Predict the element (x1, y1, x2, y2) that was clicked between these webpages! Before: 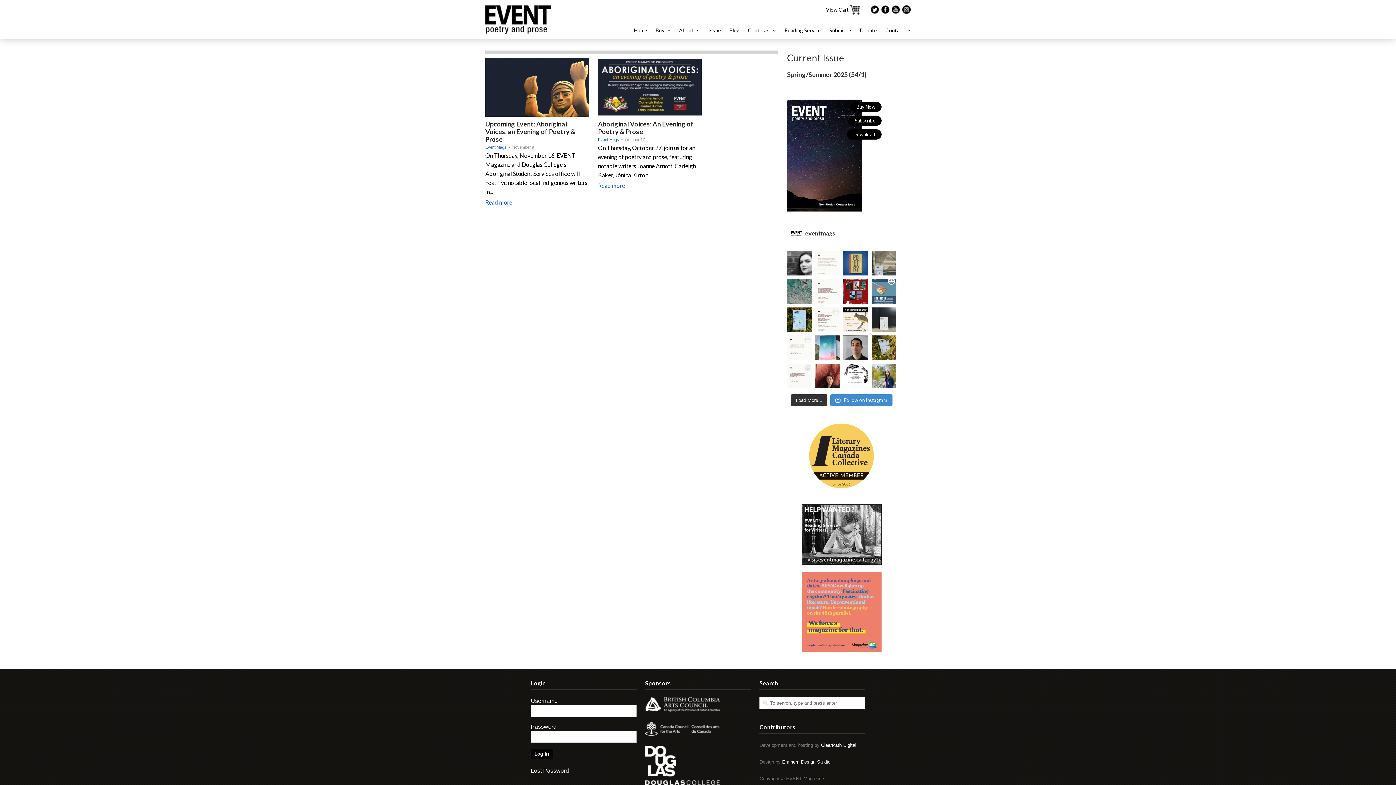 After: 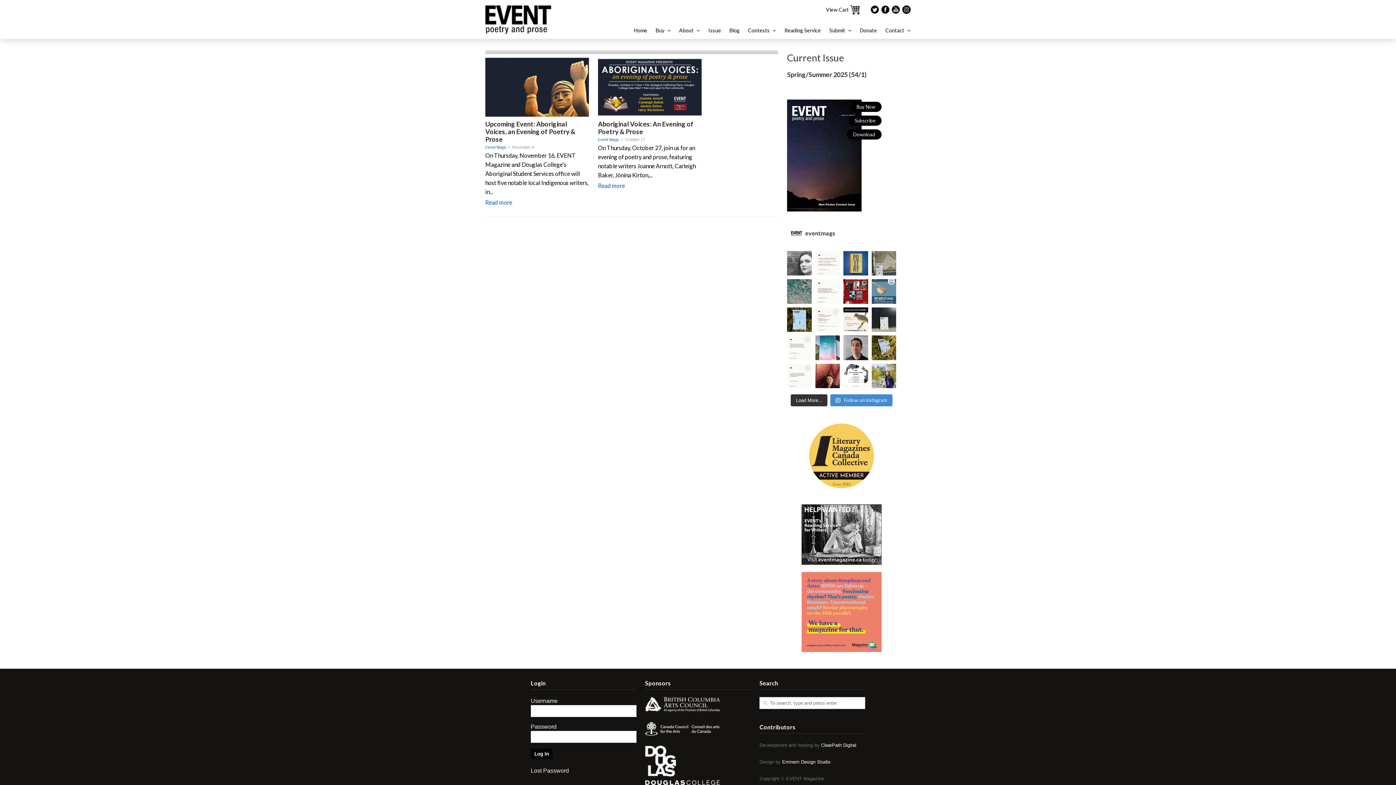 Action: label: DEARBHAILE HOUSTON is a writer from Ire- land. Her bbox: (787, 251, 811, 275)